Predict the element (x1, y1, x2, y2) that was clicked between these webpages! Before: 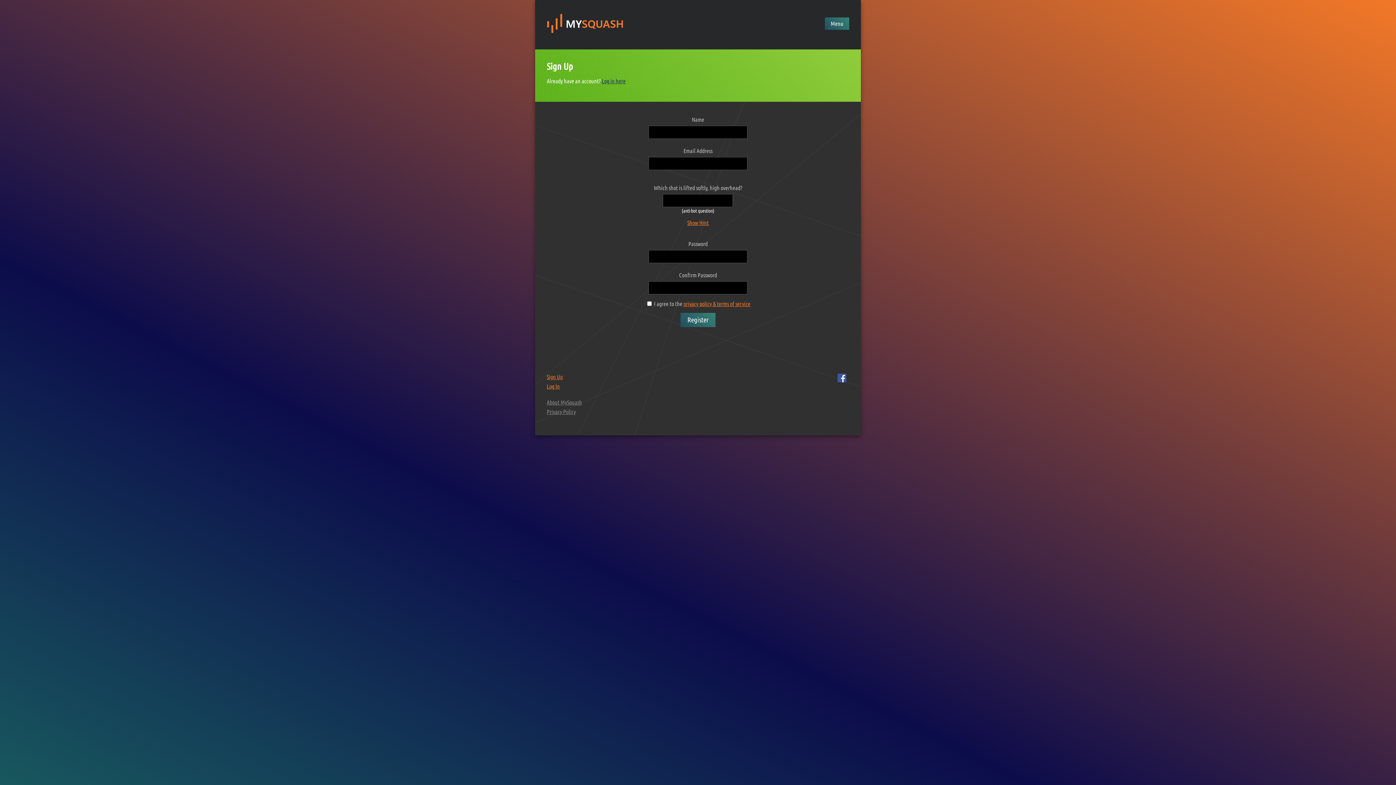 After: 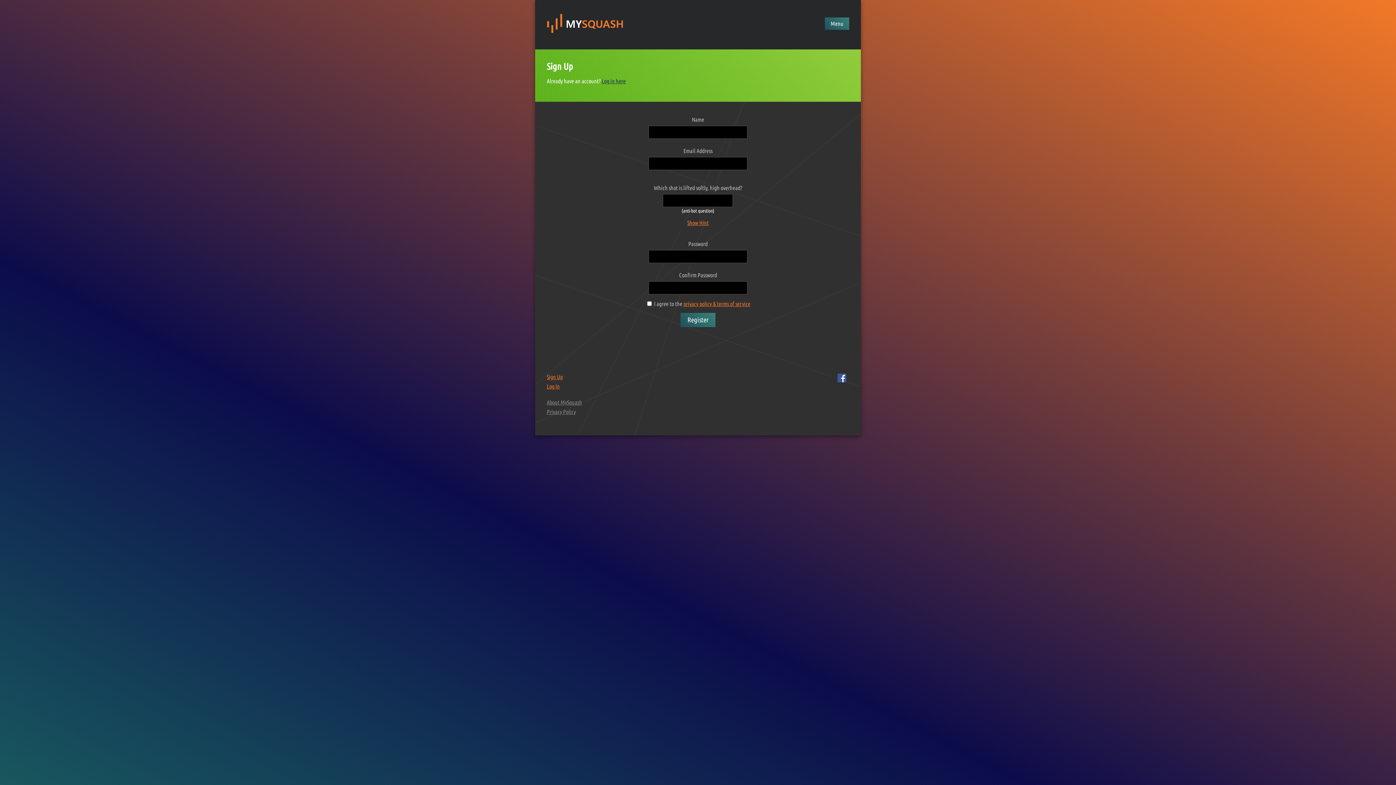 Action: bbox: (837, 373, 846, 382) label: F